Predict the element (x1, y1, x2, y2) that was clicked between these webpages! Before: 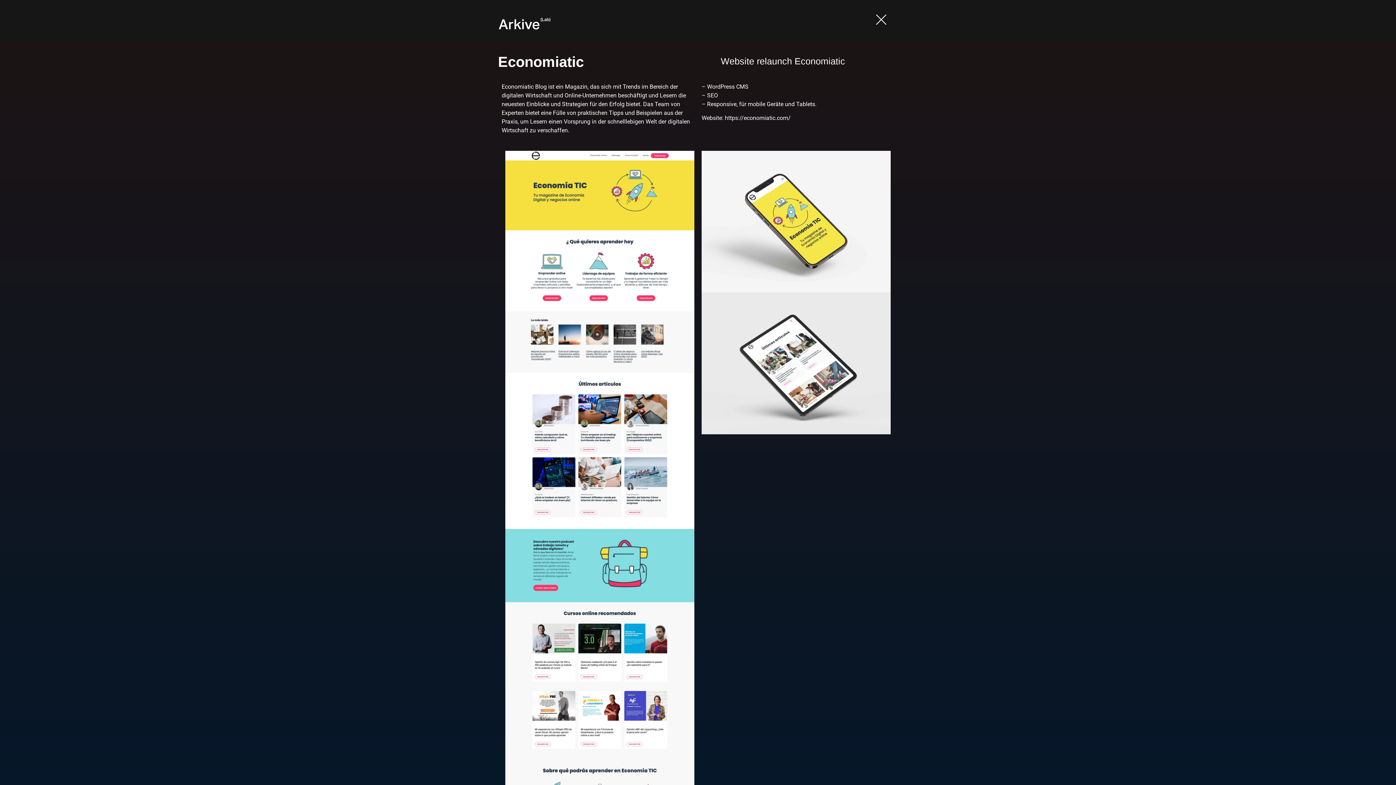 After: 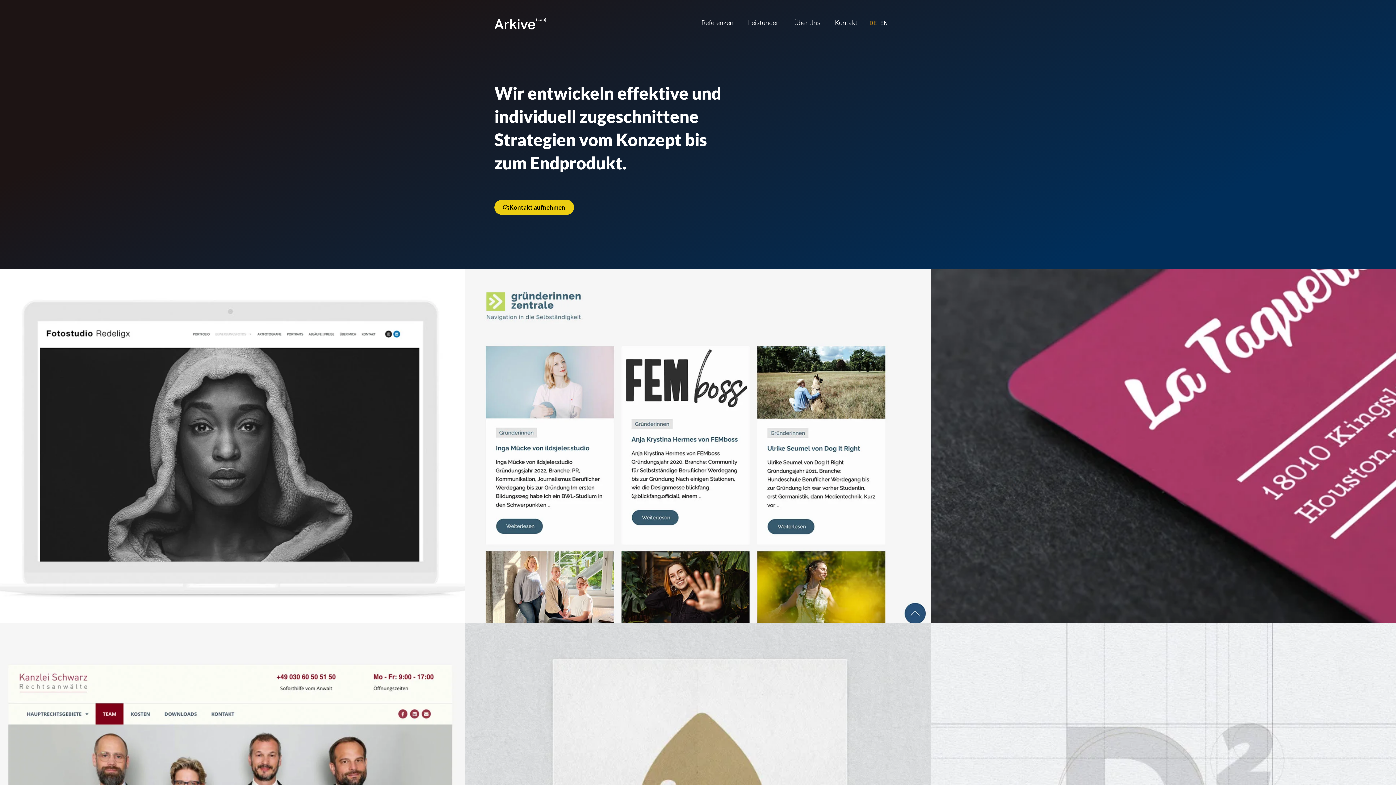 Action: bbox: (876, 14, 886, 24)